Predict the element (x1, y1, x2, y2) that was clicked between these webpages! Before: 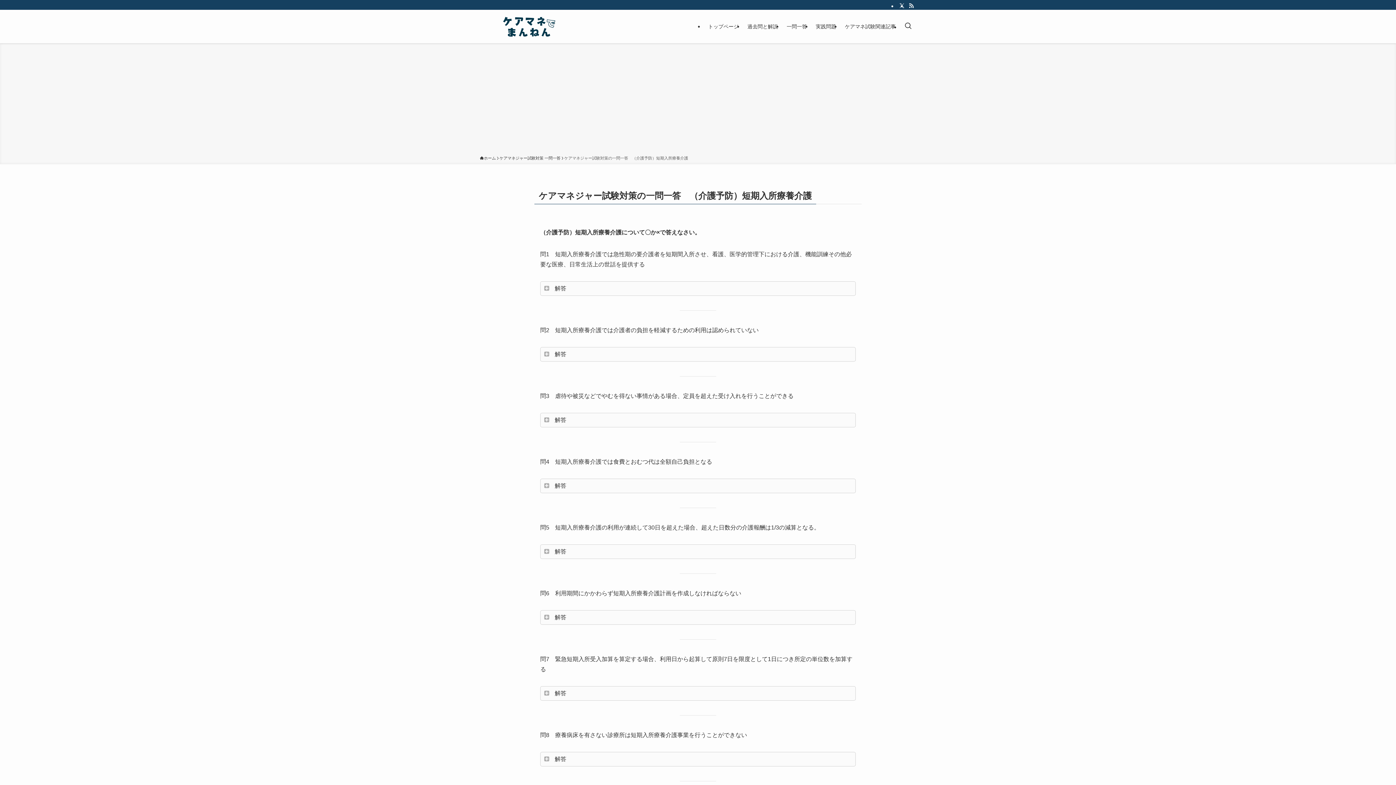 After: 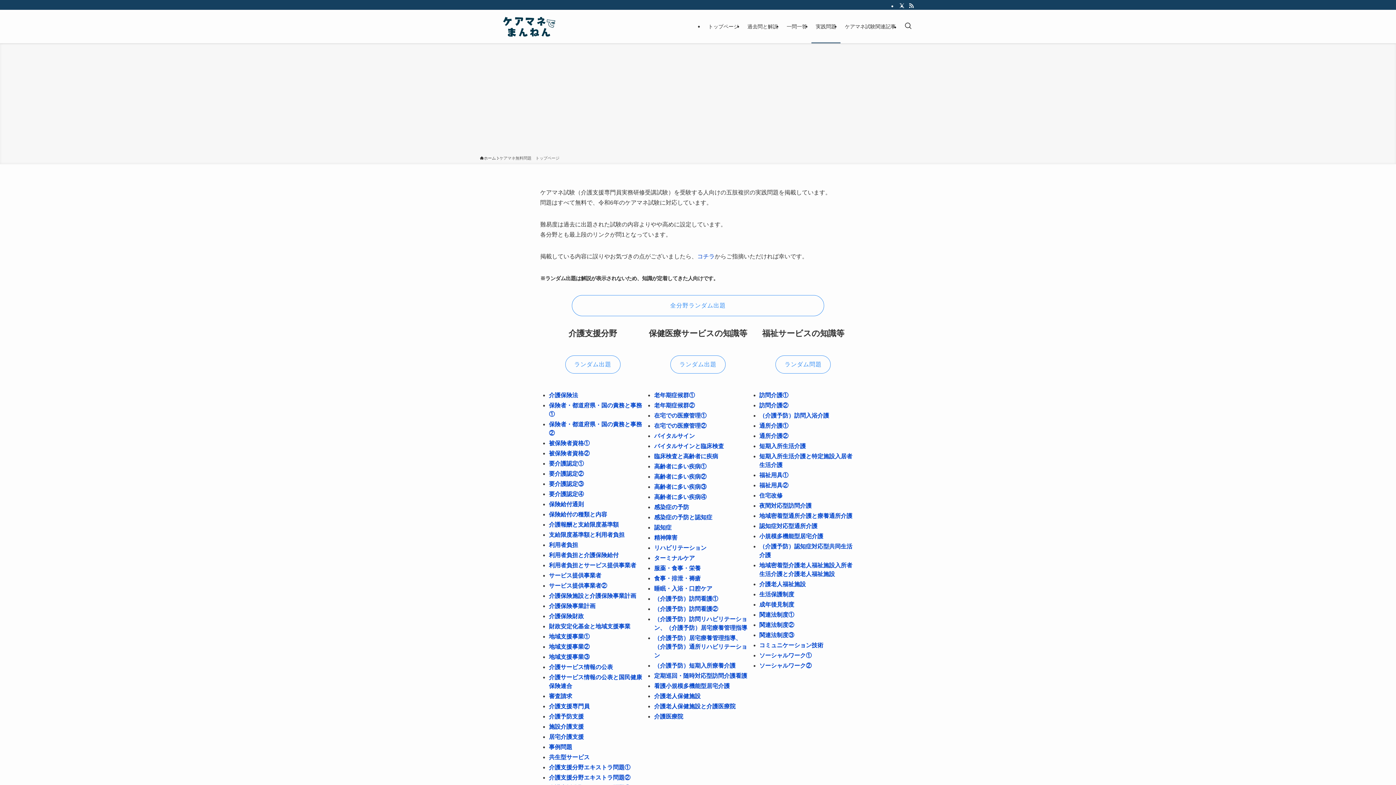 Action: label: 実践問題 bbox: (811, 9, 840, 43)